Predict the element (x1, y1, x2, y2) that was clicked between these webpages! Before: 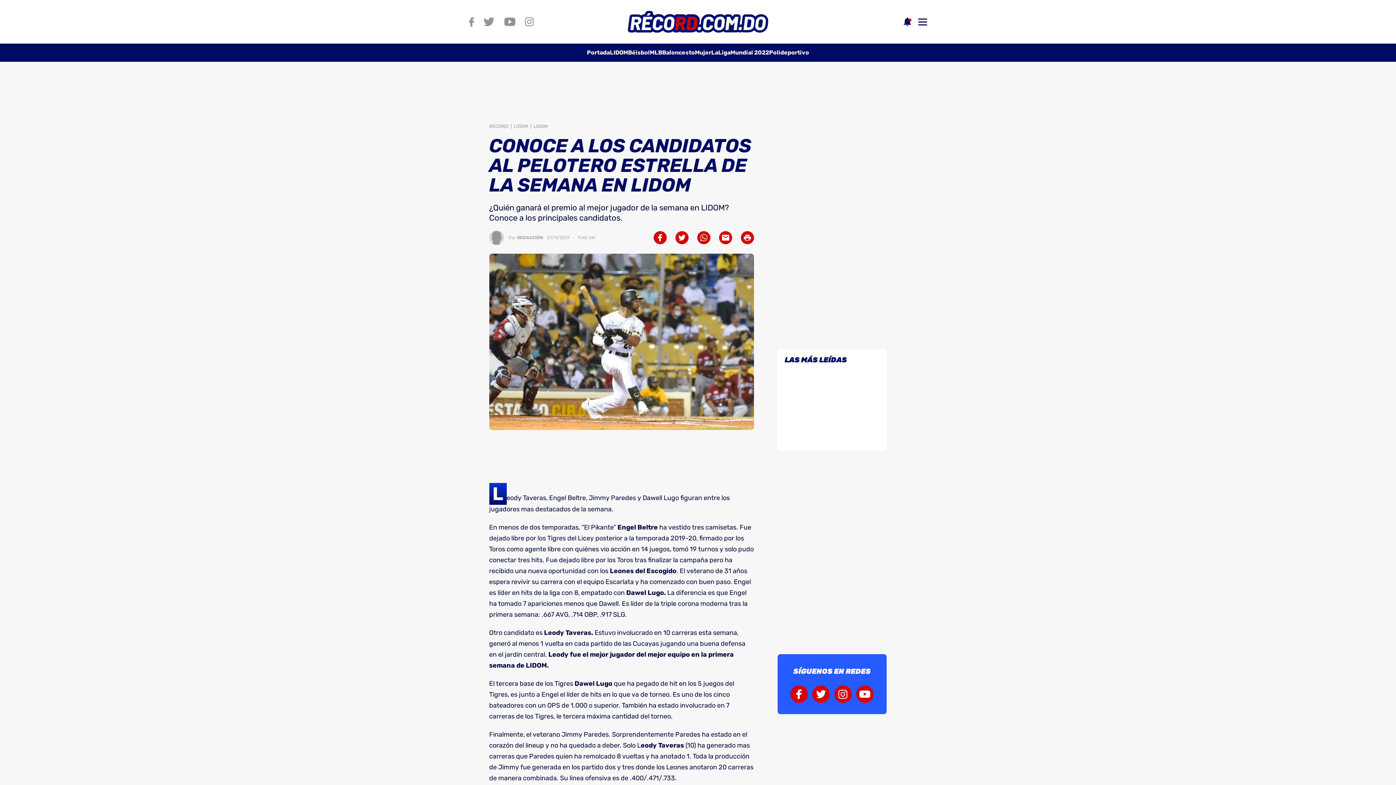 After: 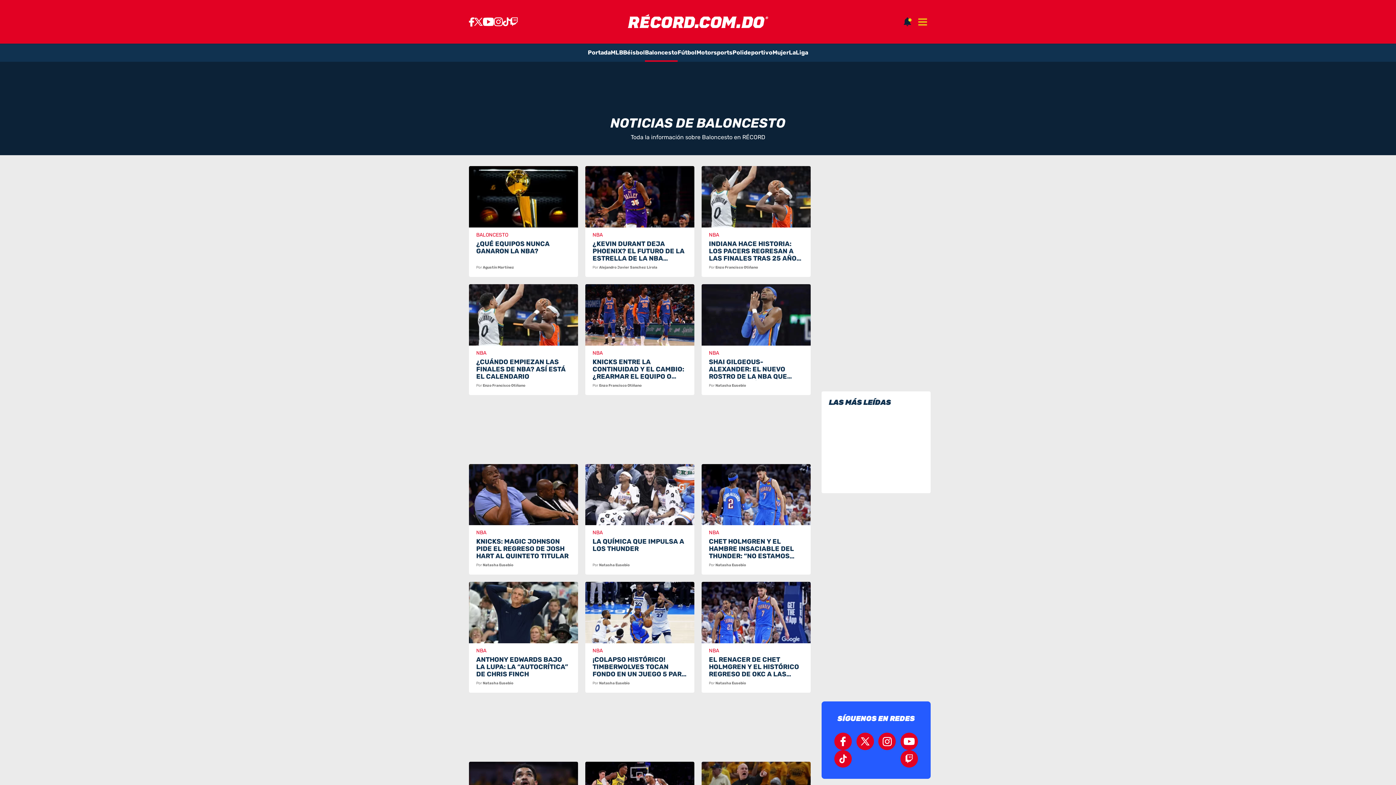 Action: label: Baloncesto bbox: (662, 43, 695, 61)